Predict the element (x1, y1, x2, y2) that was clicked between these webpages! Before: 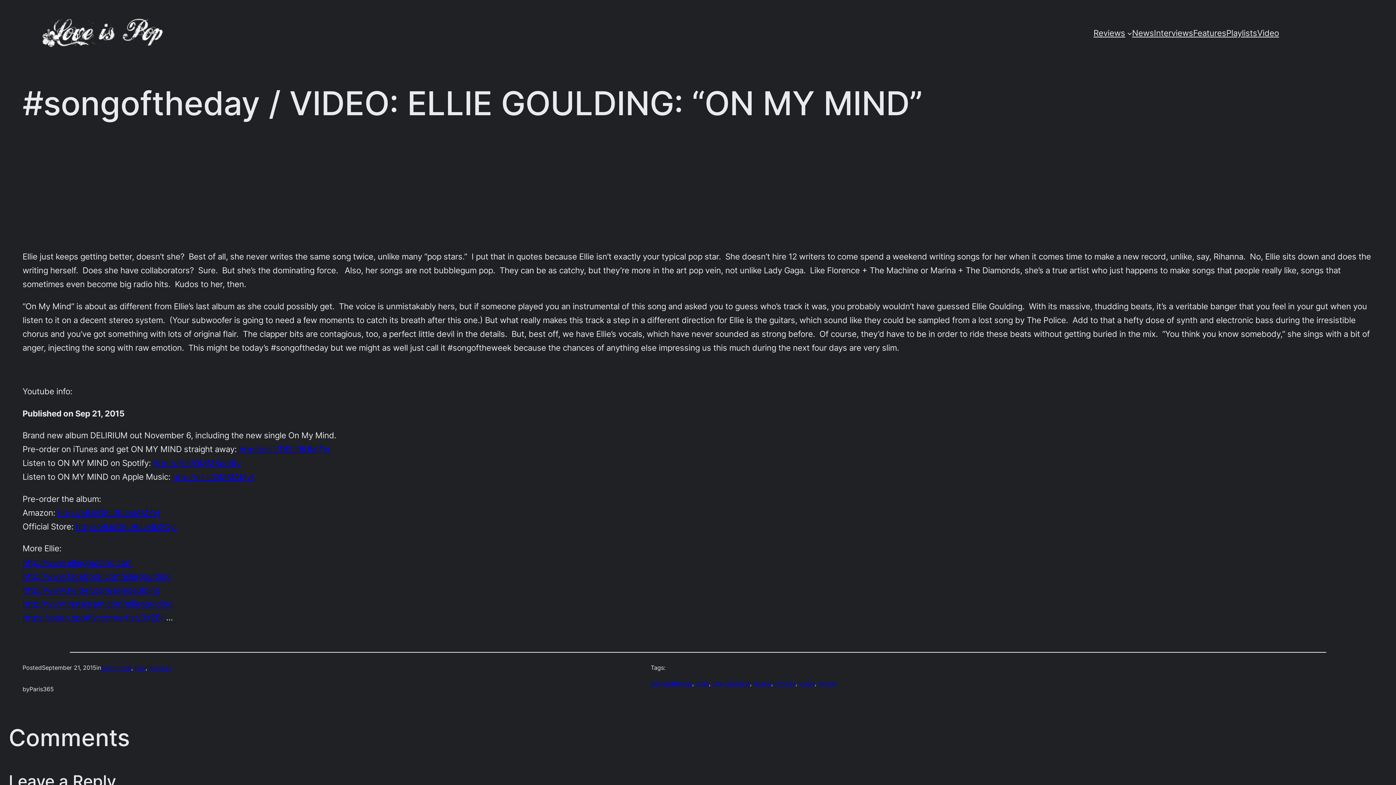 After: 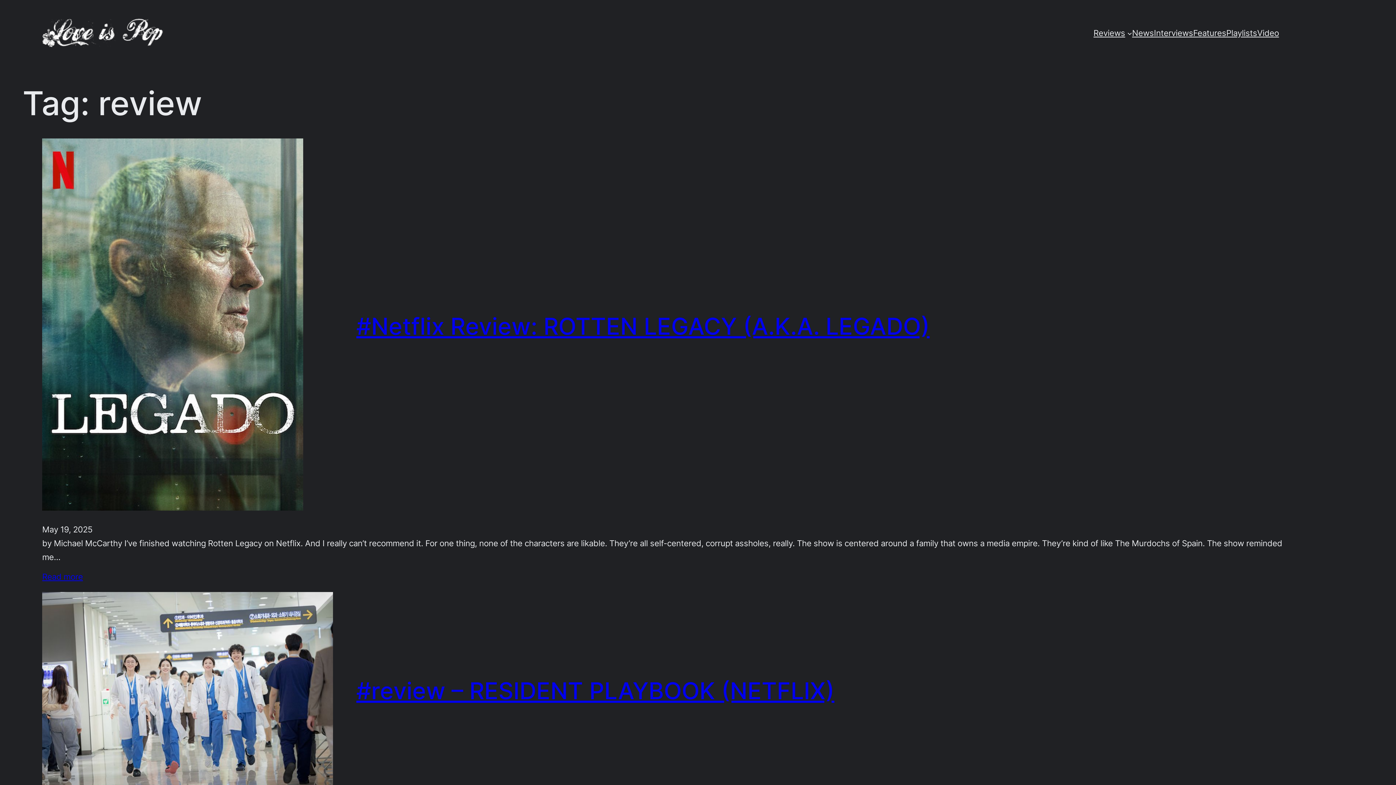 Action: bbox: (753, 679, 771, 687) label: review